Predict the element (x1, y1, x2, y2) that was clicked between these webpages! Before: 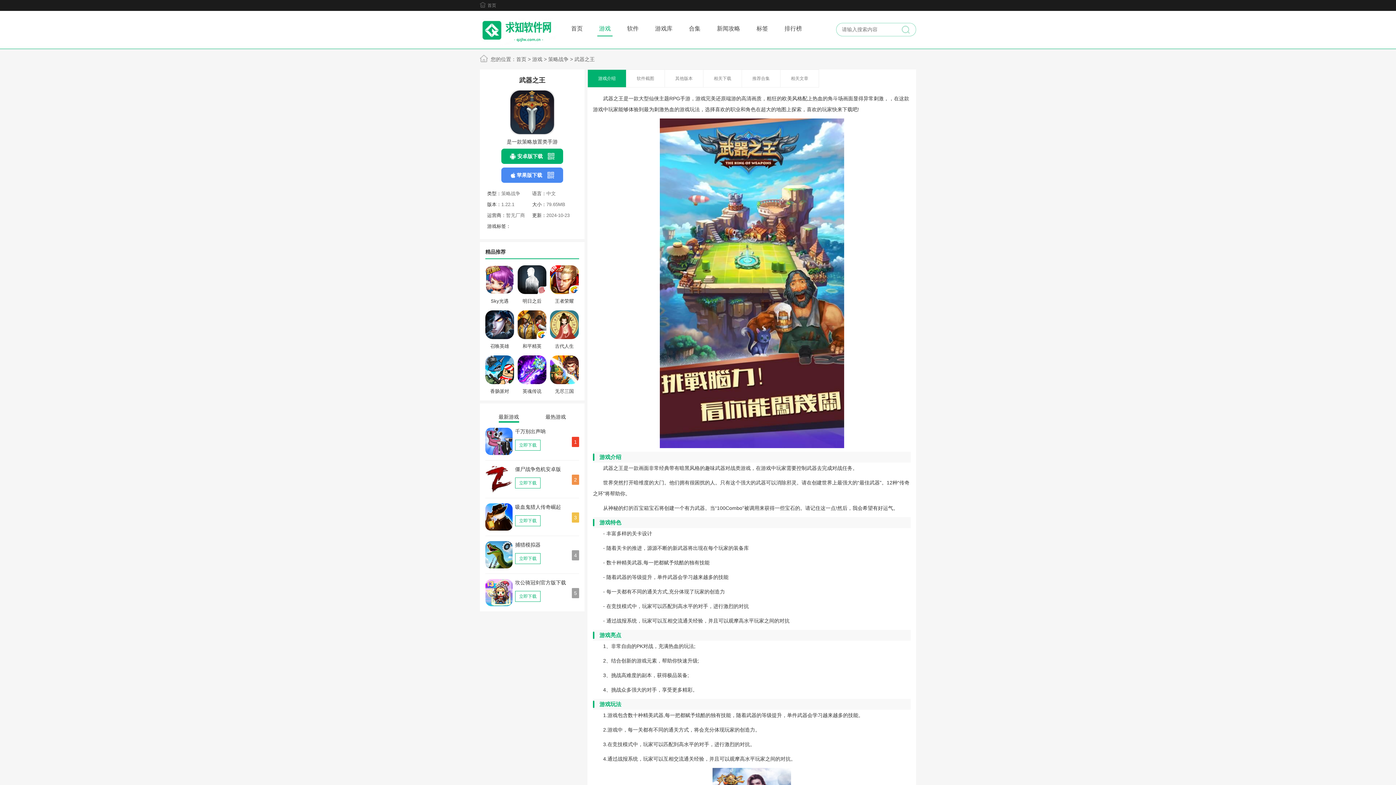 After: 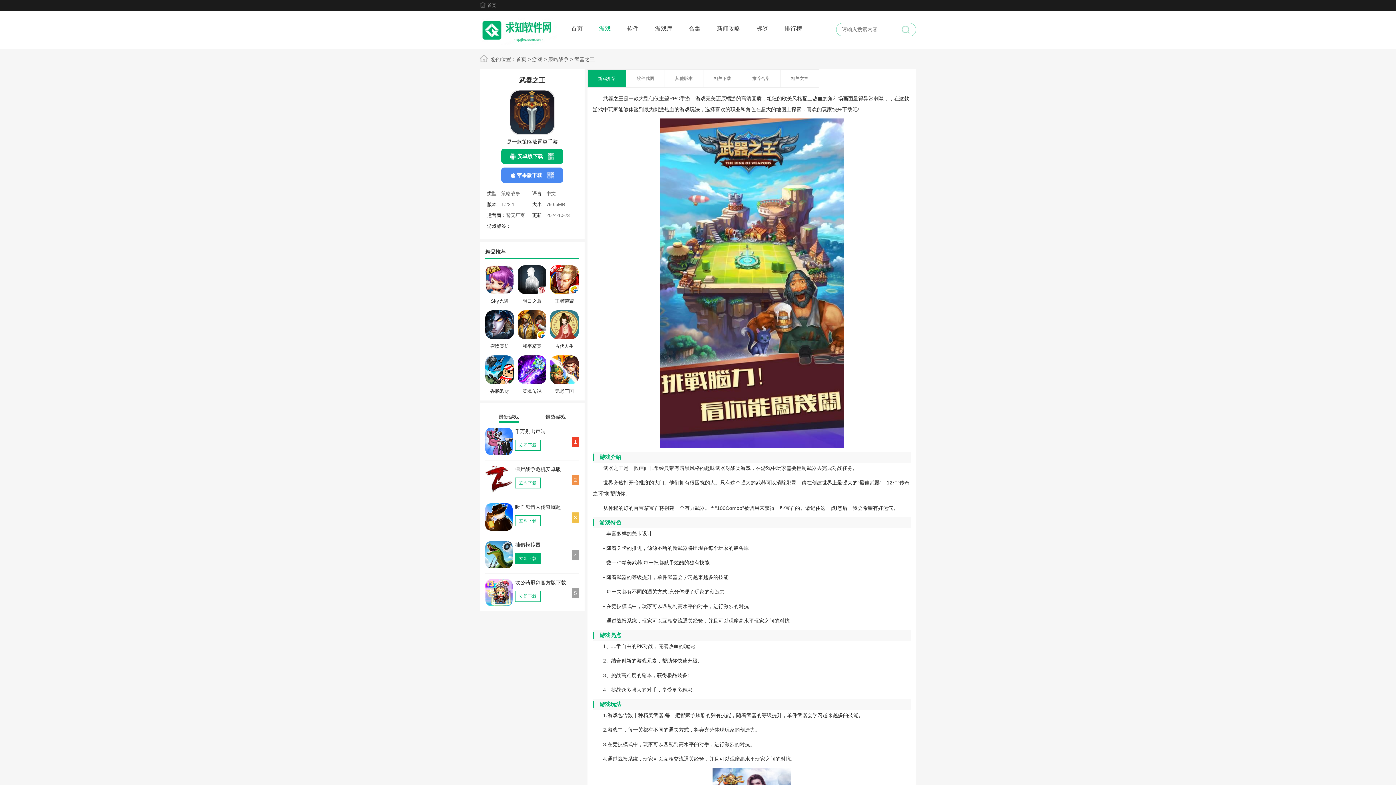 Action: bbox: (515, 553, 540, 564) label: 立即下载